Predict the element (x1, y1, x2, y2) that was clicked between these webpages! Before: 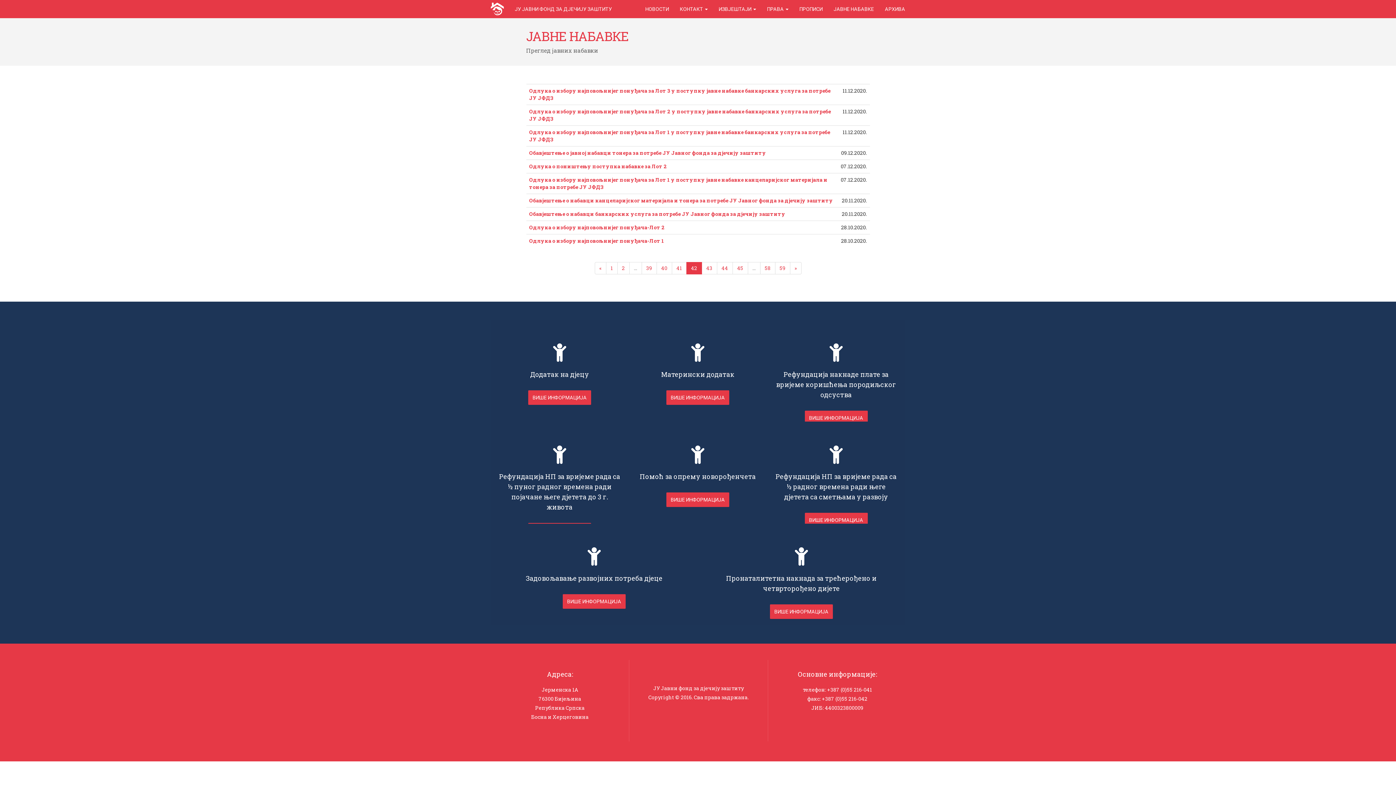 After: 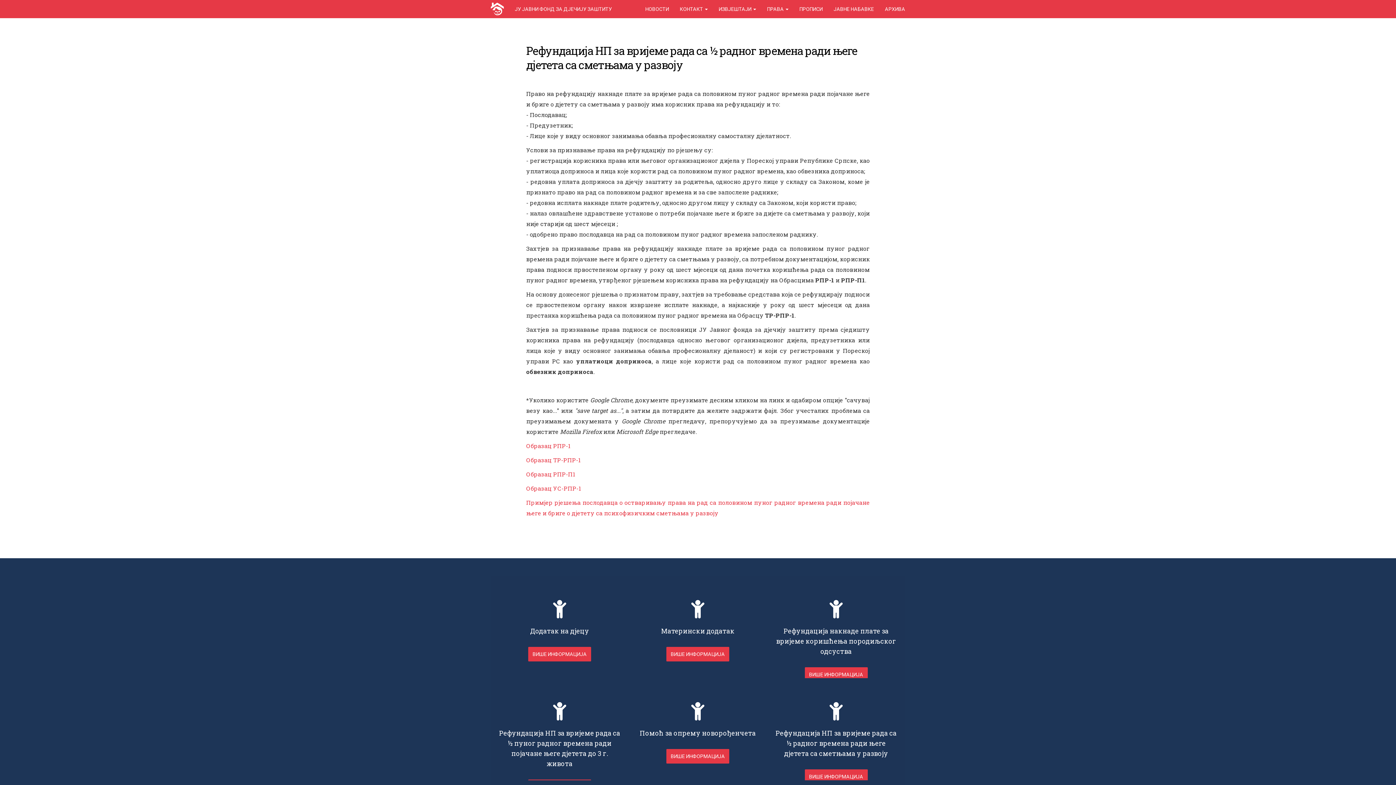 Action: label: ВИШЕ ИНФОРМАЦИЈА bbox: (804, 513, 867, 527)